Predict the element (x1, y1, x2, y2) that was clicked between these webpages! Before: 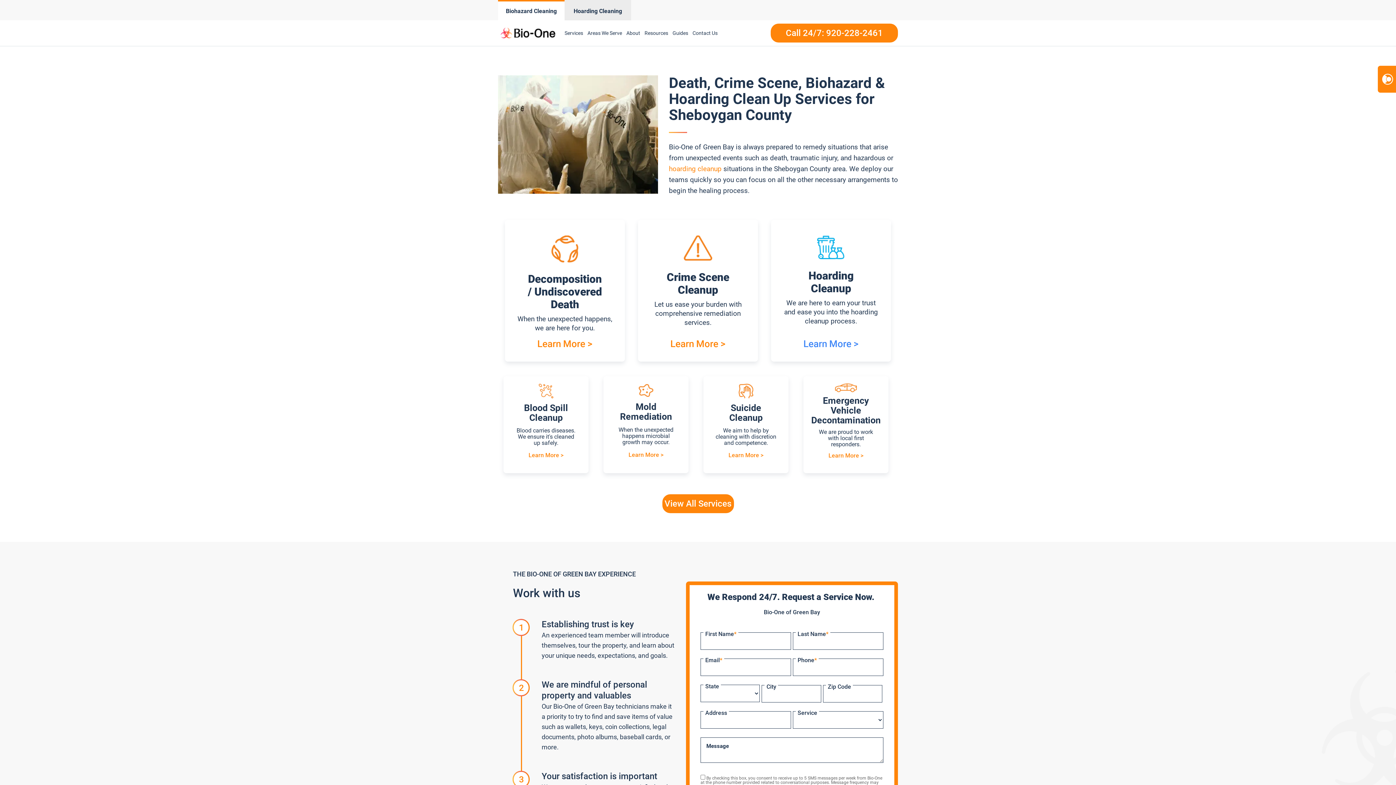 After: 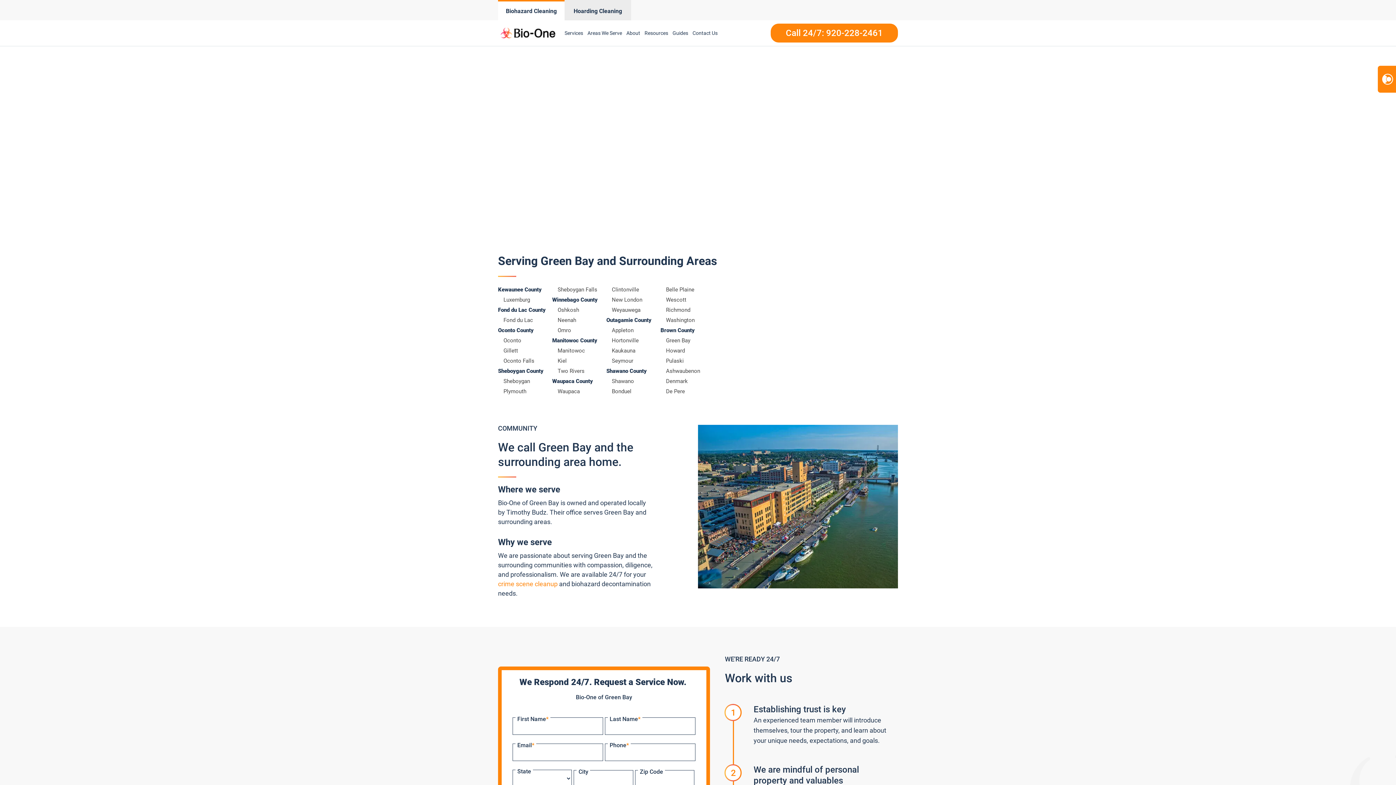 Action: label: Areas We Serve bbox: (585, 21, 624, 44)